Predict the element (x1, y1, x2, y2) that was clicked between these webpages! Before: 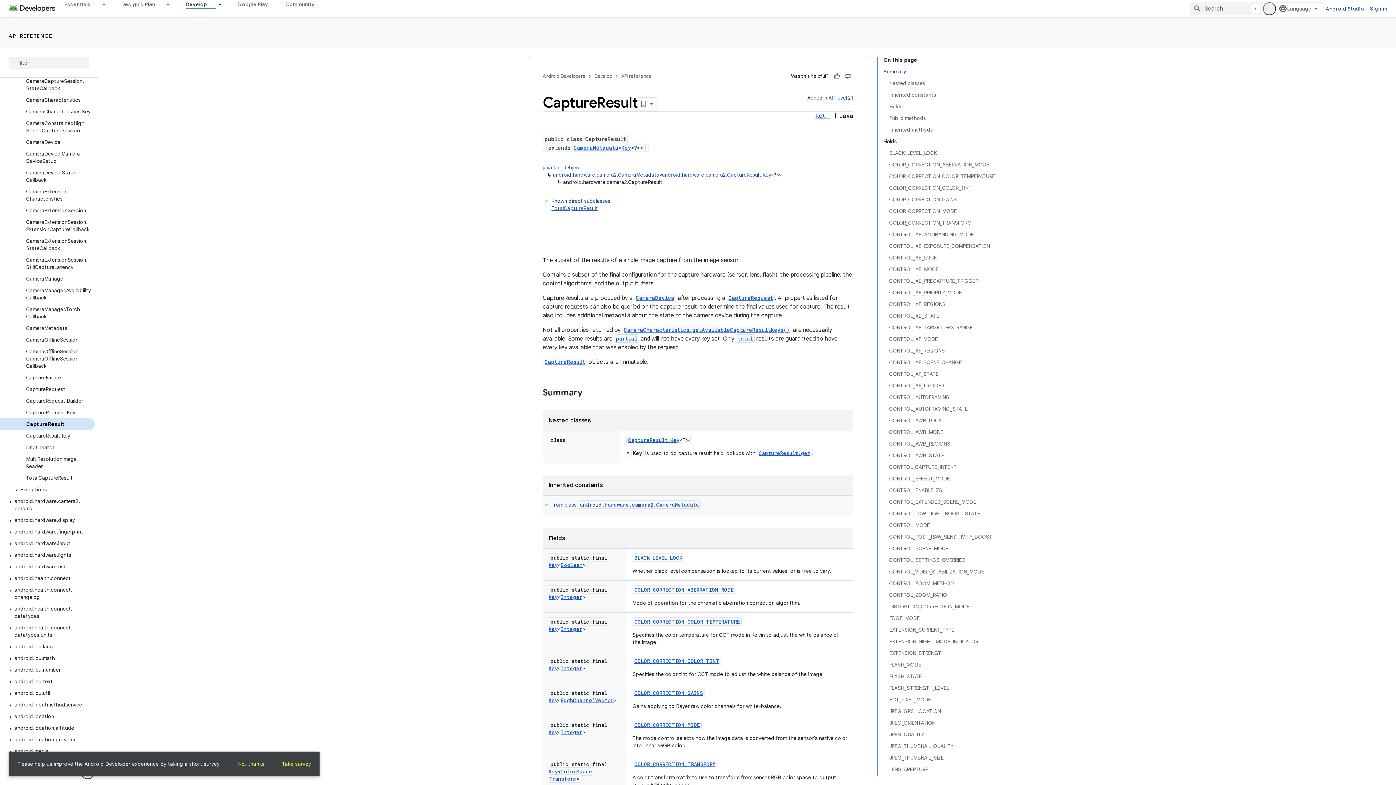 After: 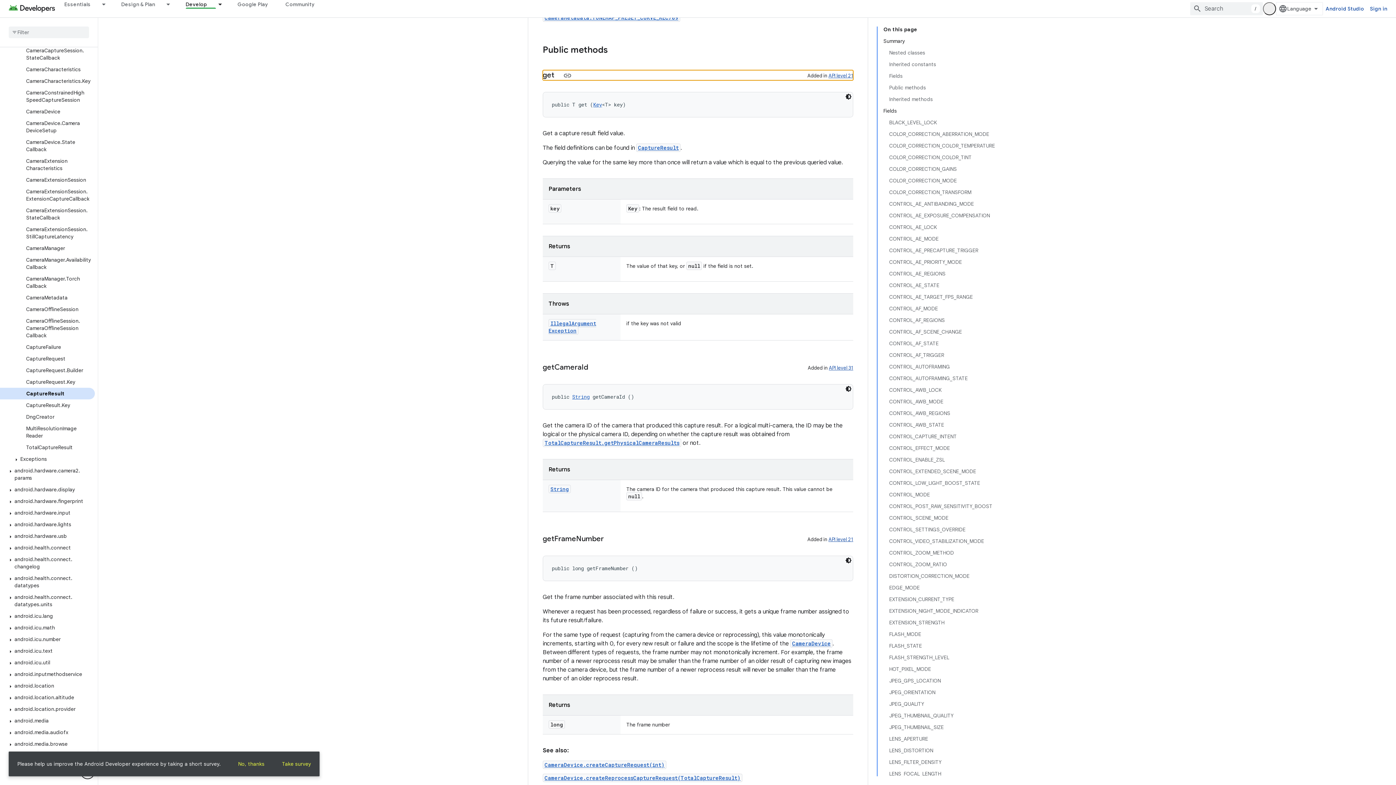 Action: bbox: (758, 435, 810, 442) label: CaptureResult.get